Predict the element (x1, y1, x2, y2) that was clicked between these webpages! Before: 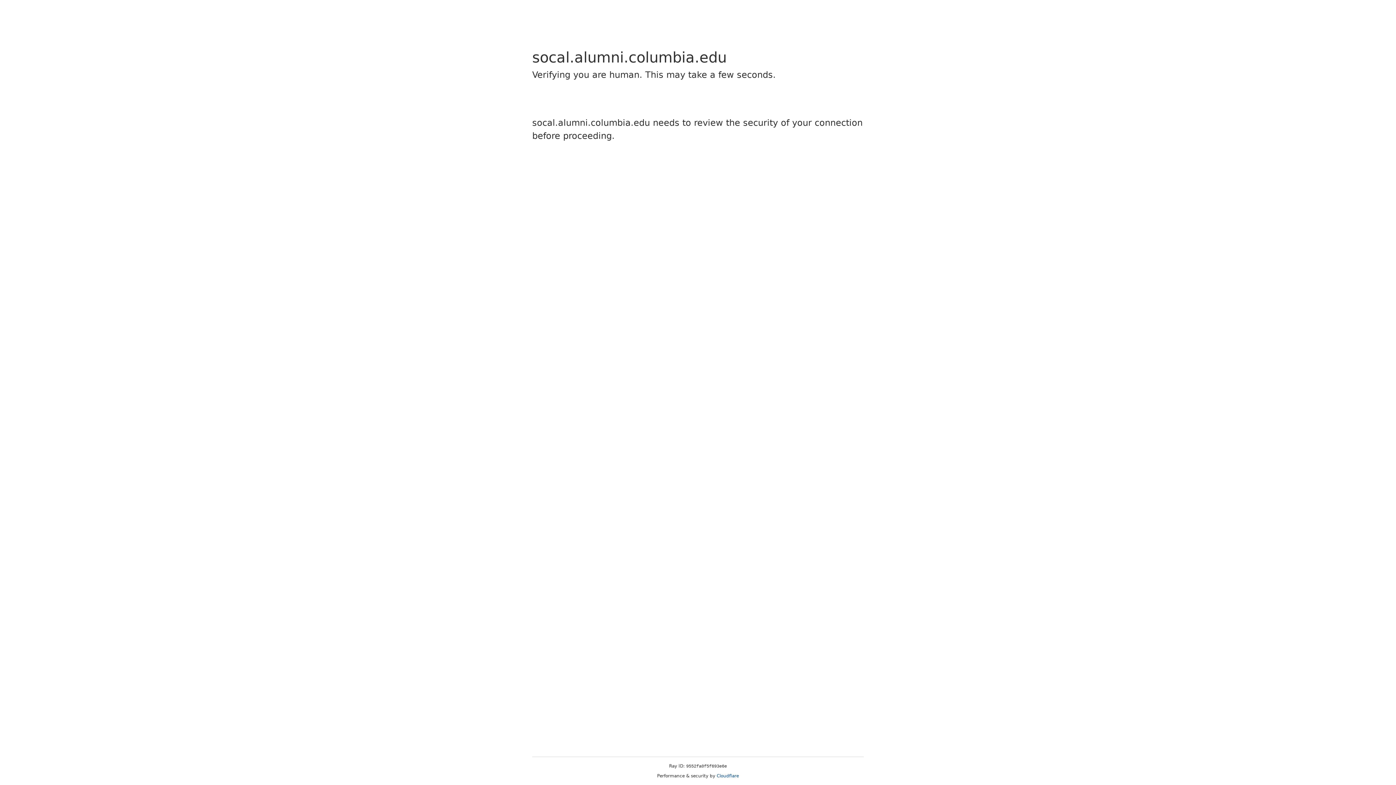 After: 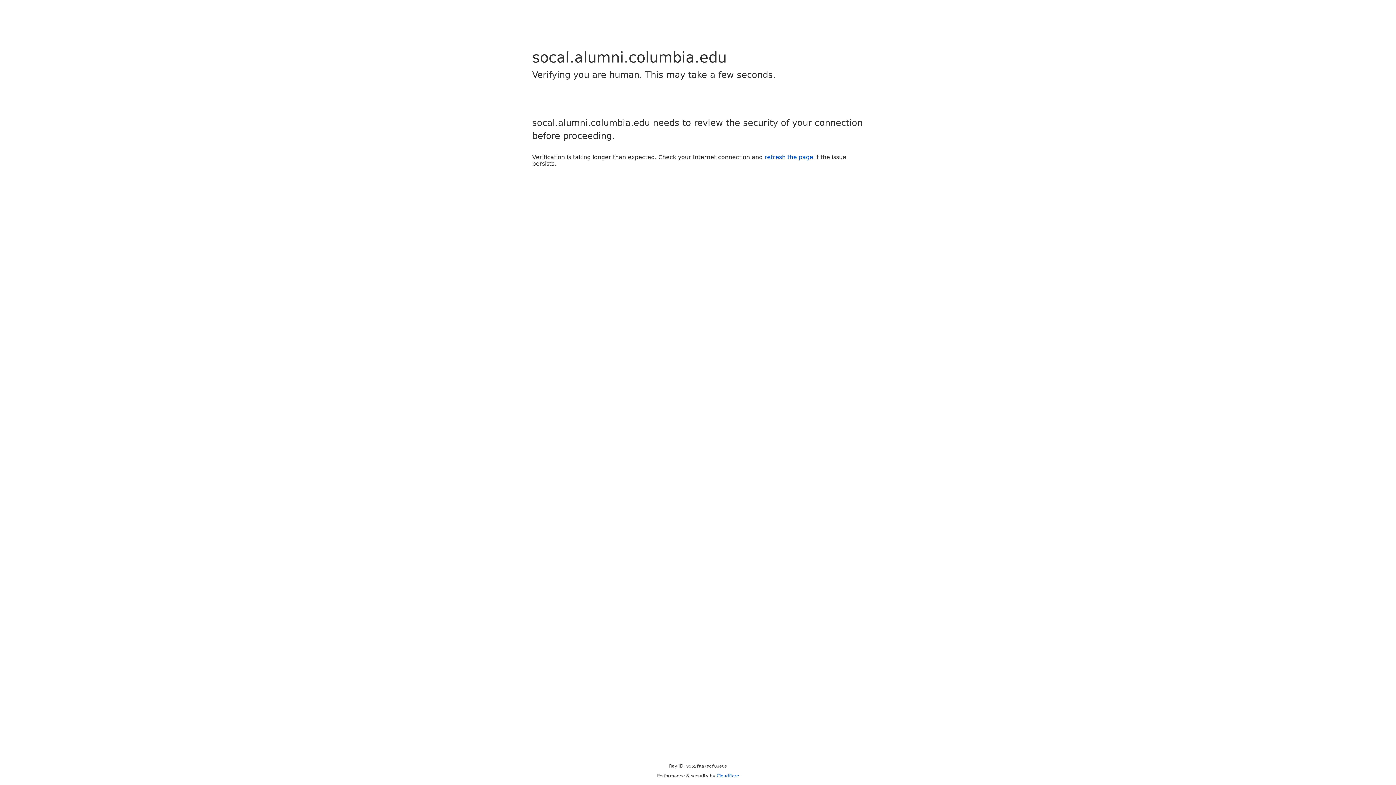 Action: bbox: (716, 773, 739, 778) label: Cloudflare